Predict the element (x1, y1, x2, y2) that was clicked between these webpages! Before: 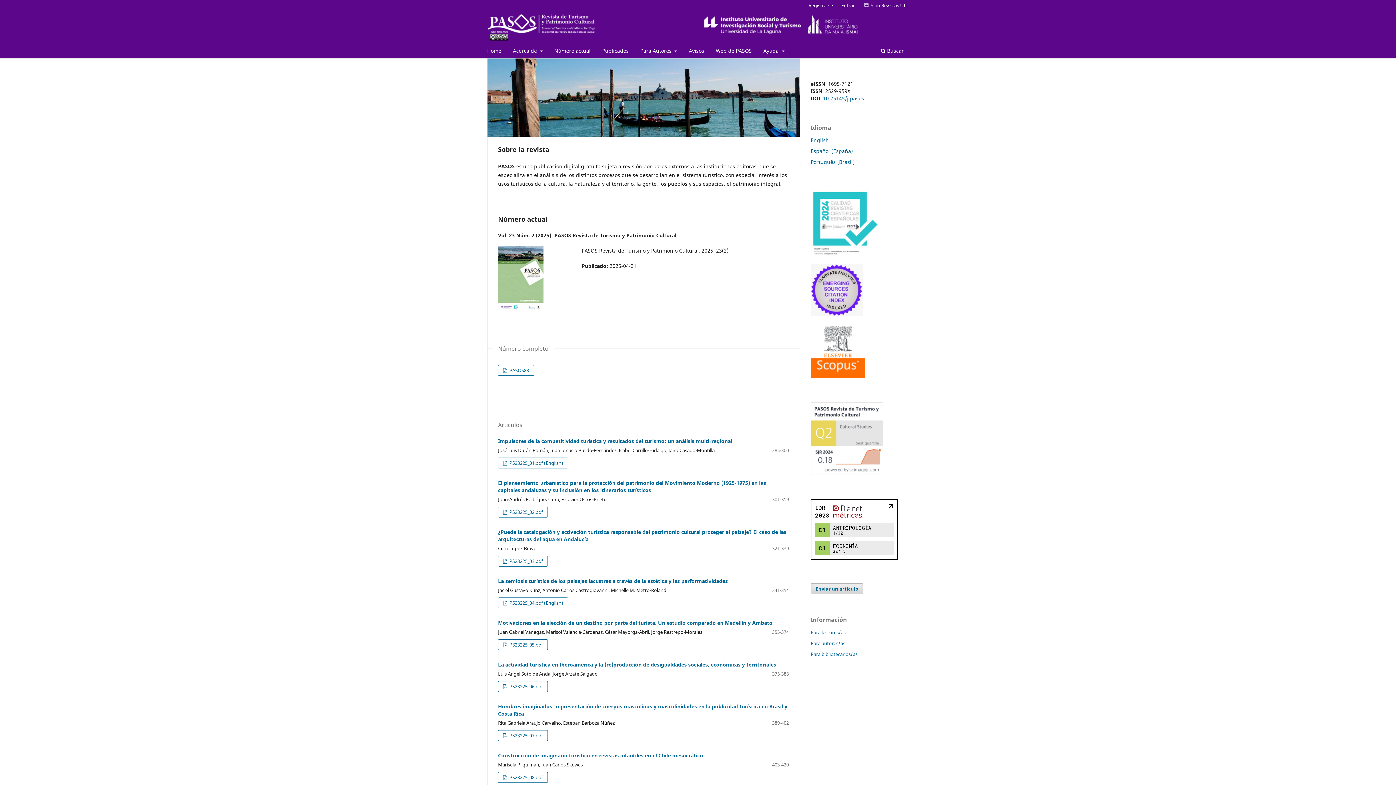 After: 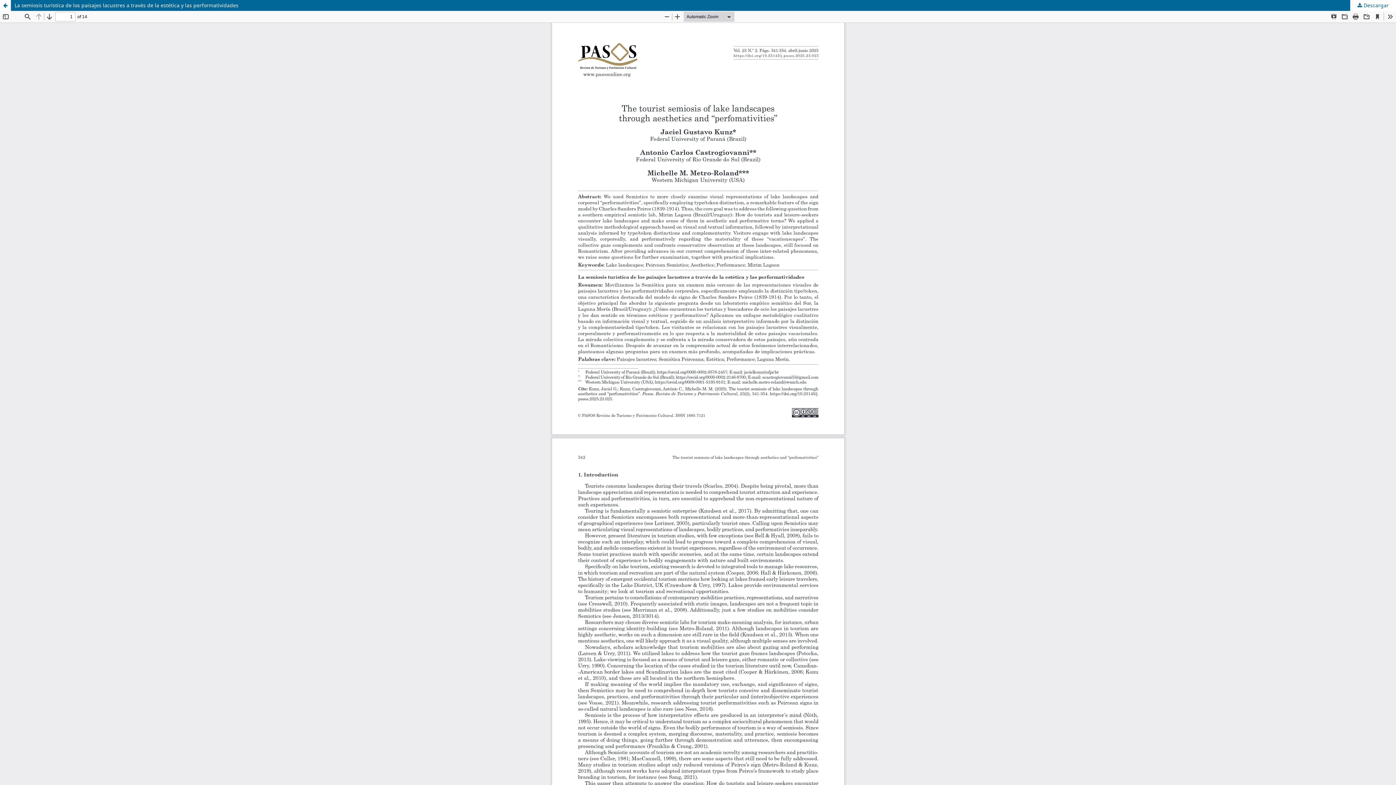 Action: bbox: (498, 597, 568, 608) label:  PS23225_04.pdf (English)